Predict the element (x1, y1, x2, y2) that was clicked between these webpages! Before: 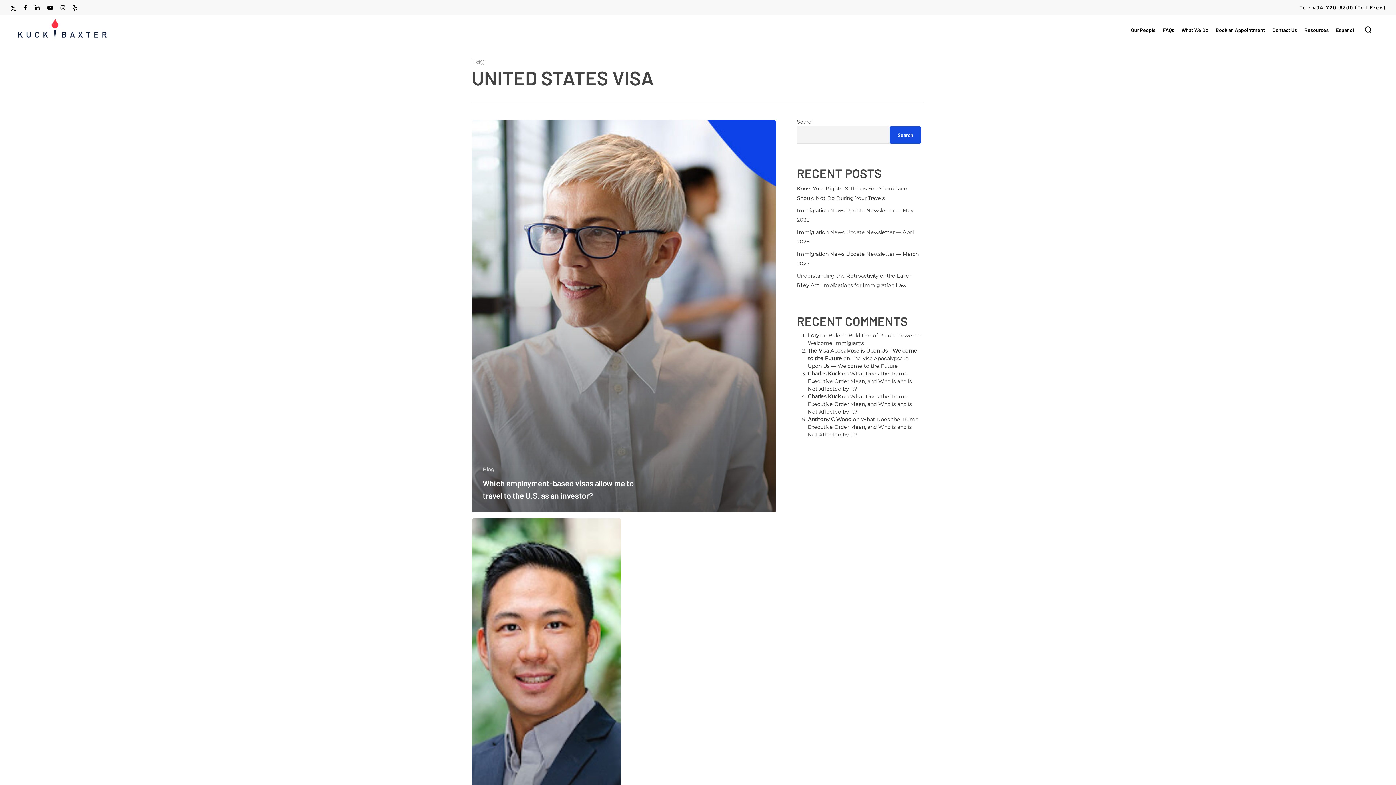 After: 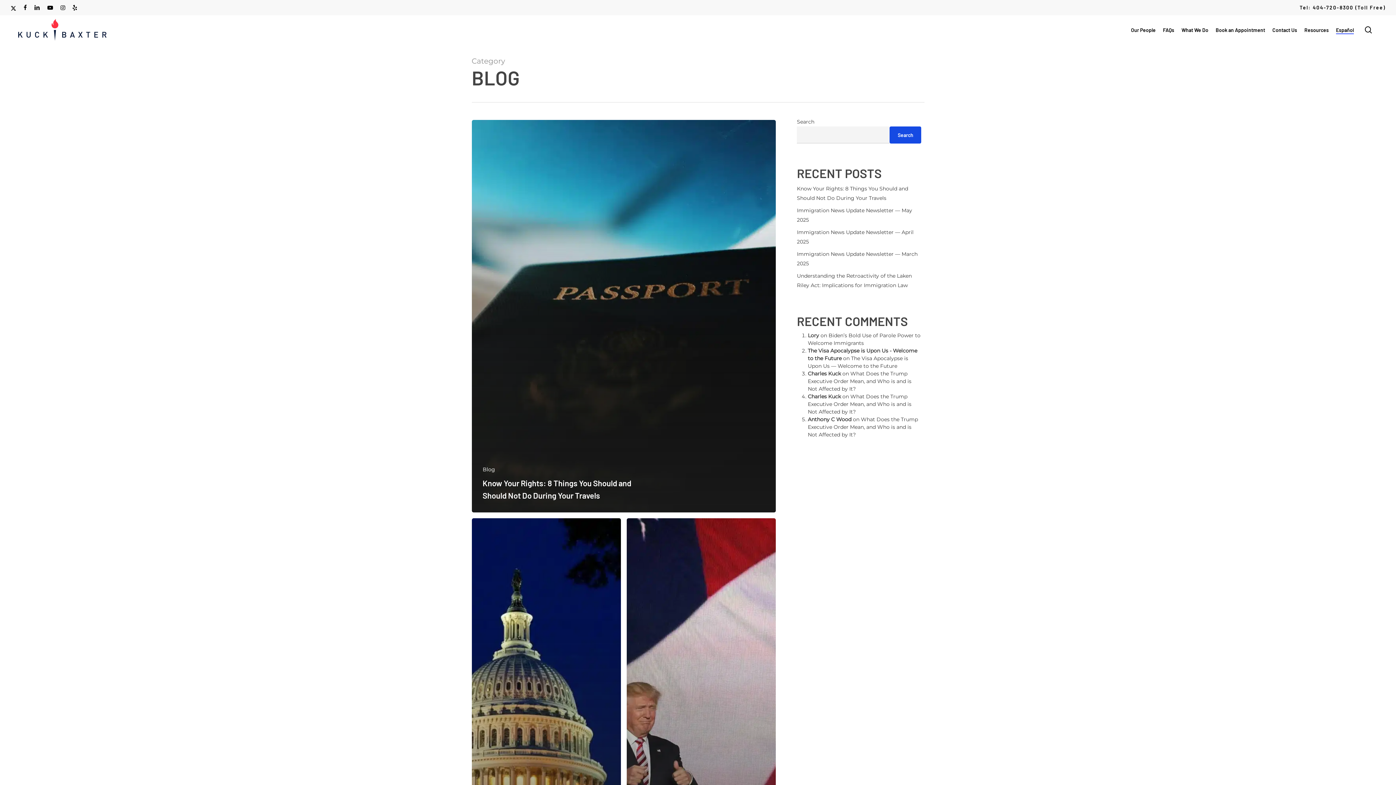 Action: label: Blog bbox: (482, 466, 494, 473)